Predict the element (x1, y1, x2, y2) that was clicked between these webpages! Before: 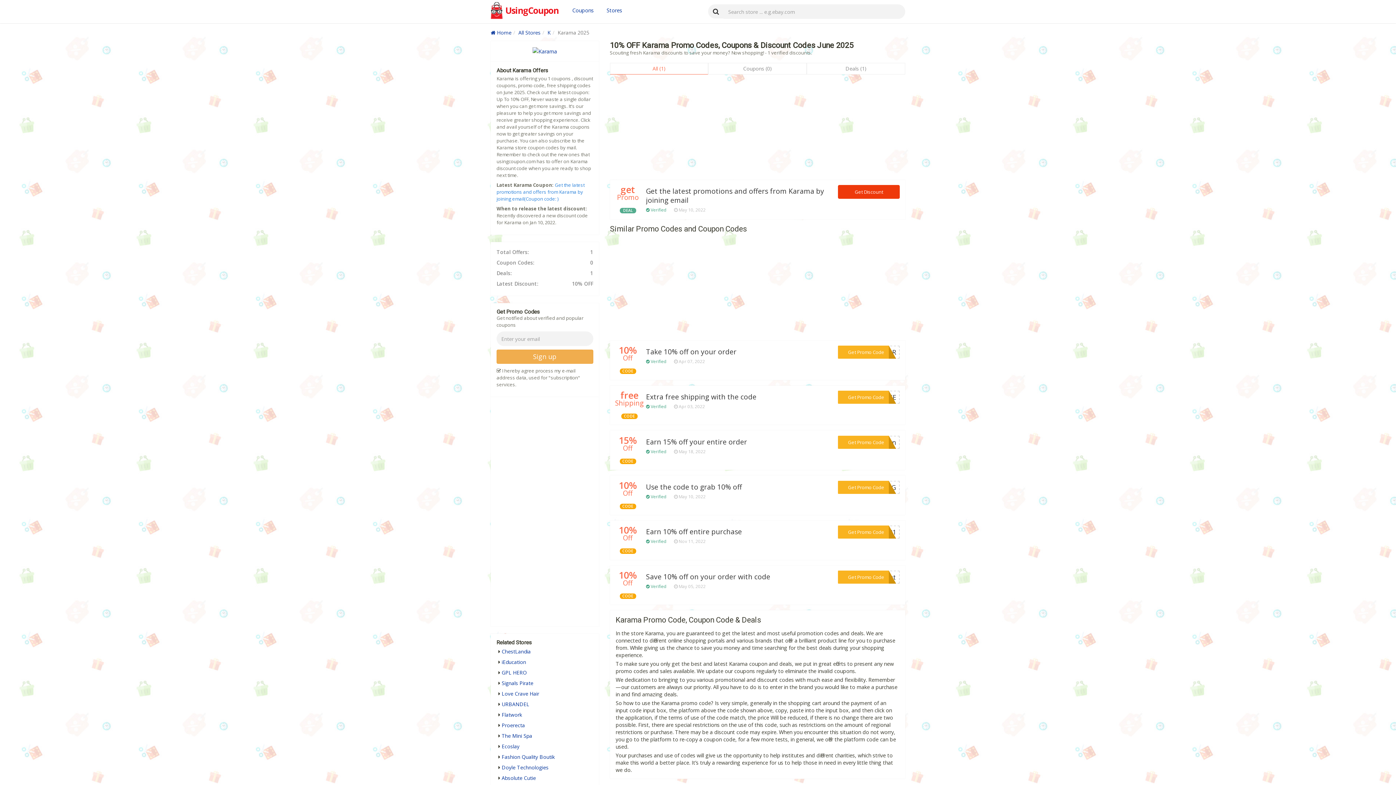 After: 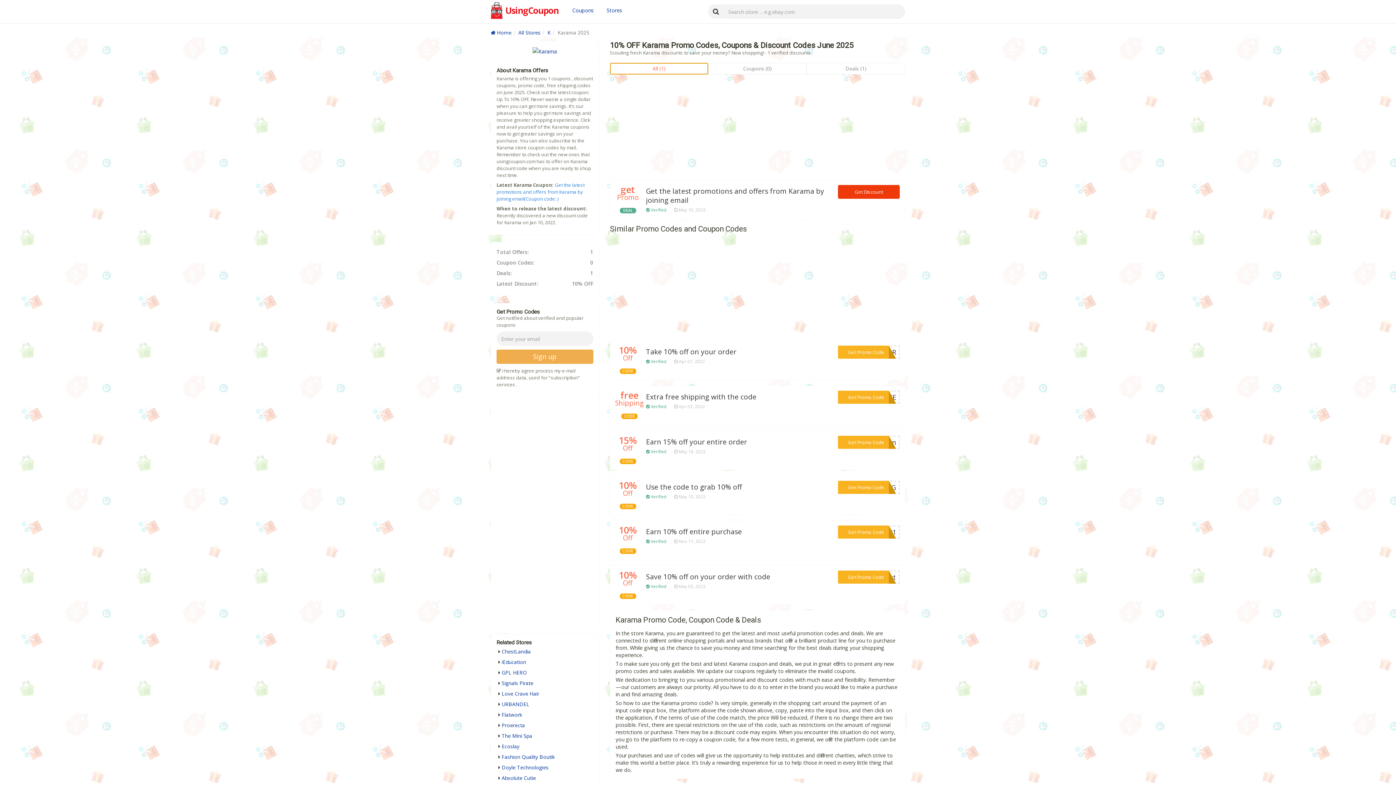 Action: label: All (1) bbox: (610, 62, 708, 74)